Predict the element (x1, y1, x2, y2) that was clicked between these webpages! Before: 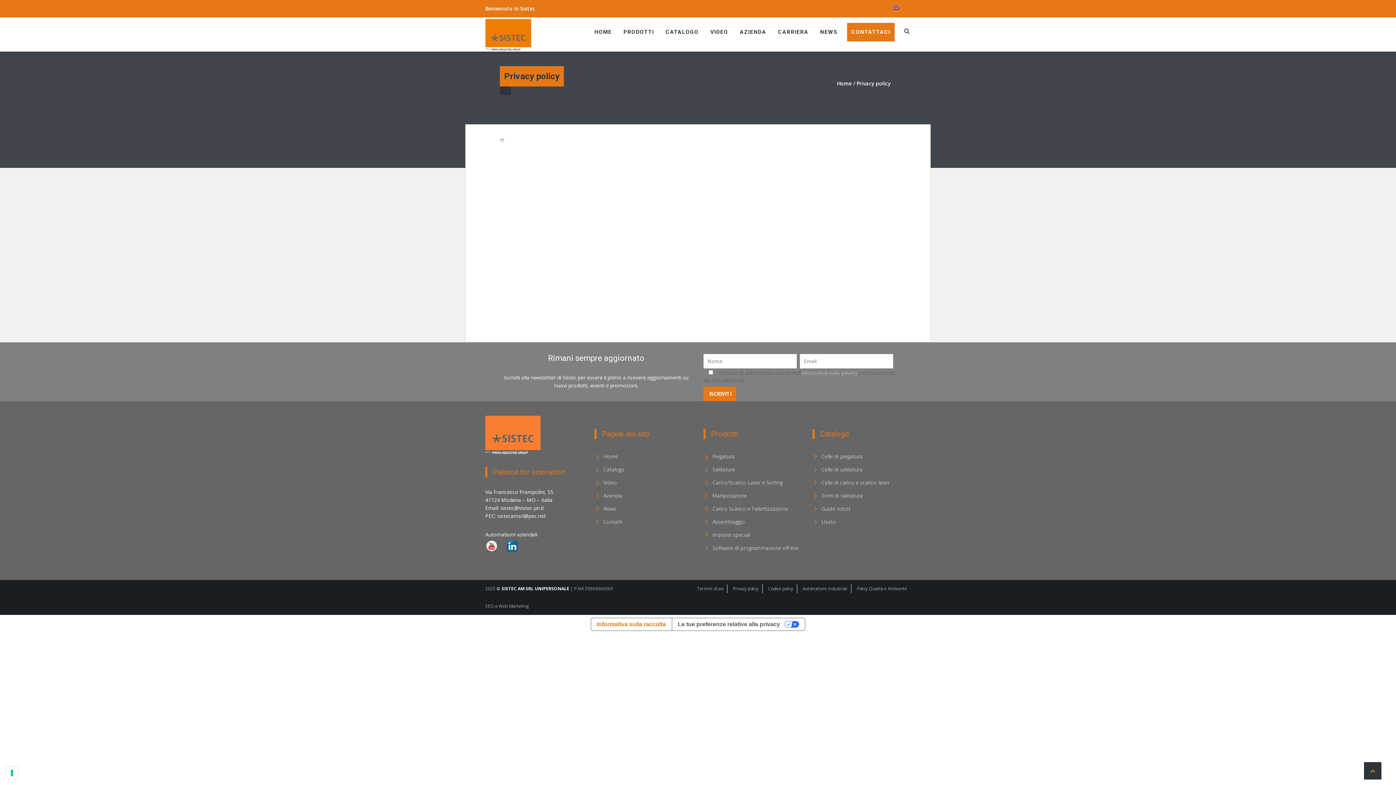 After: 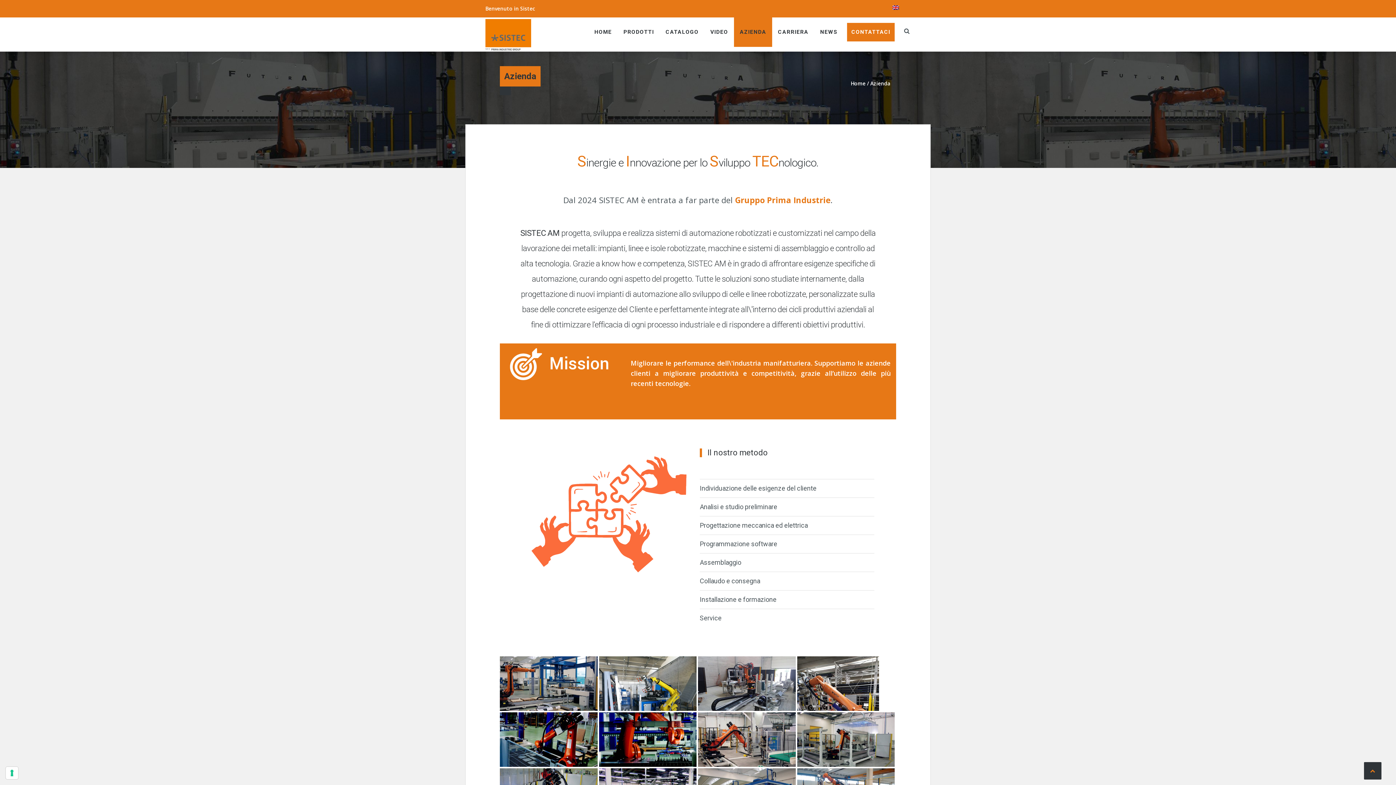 Action: label: AZIENDA bbox: (734, 17, 772, 46)